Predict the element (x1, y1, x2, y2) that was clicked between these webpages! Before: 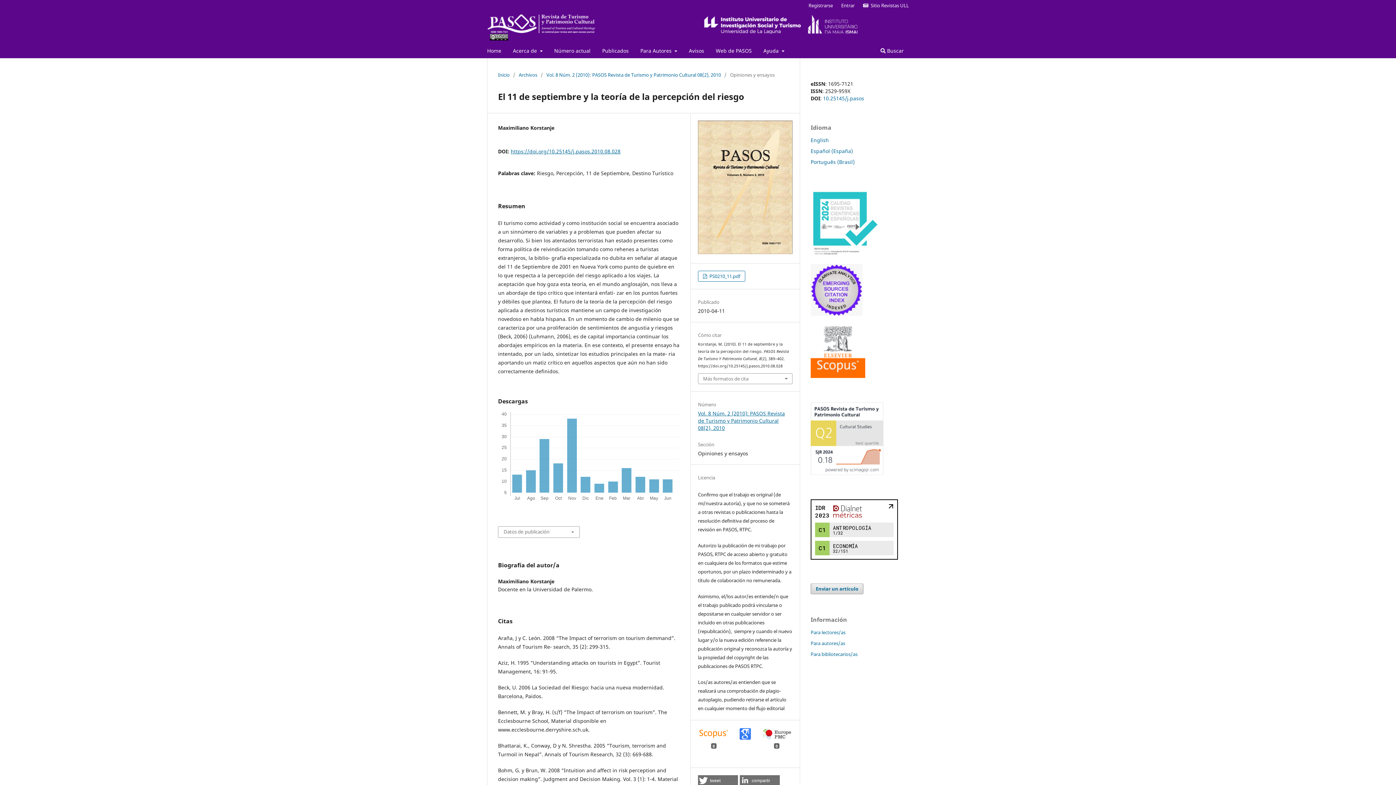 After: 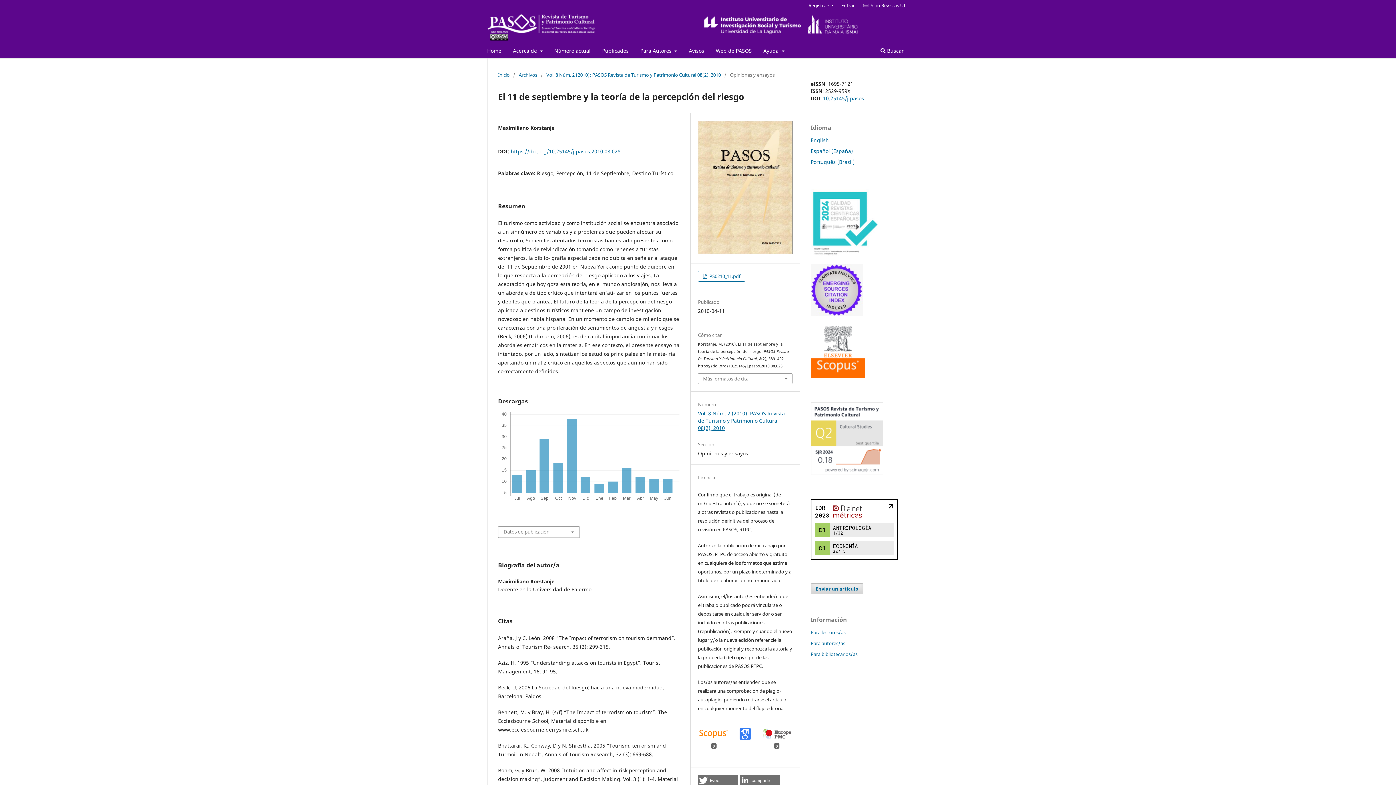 Action: label: 
0 bbox: (762, 735, 791, 749)